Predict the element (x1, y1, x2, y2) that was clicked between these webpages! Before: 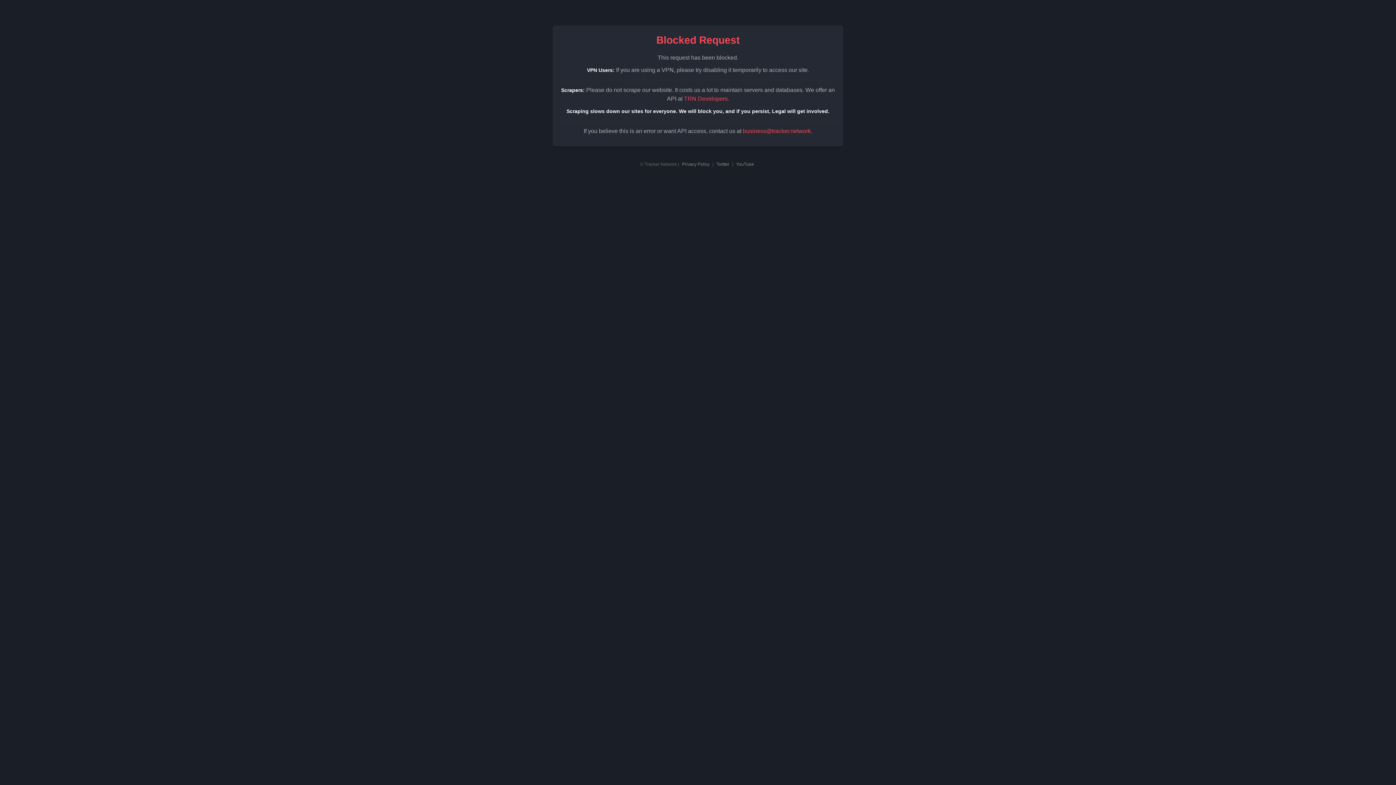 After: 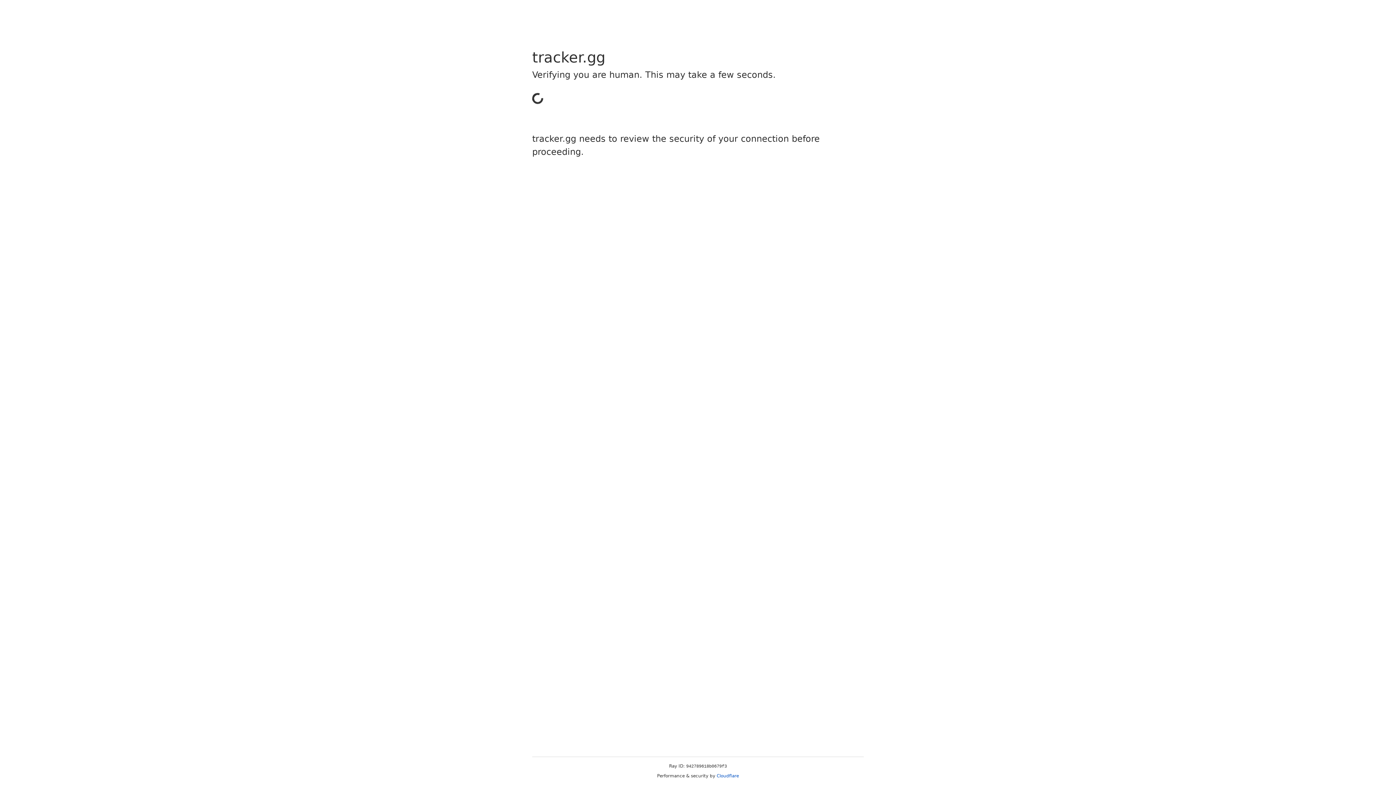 Action: bbox: (684, 95, 727, 101) label: TRN Developers